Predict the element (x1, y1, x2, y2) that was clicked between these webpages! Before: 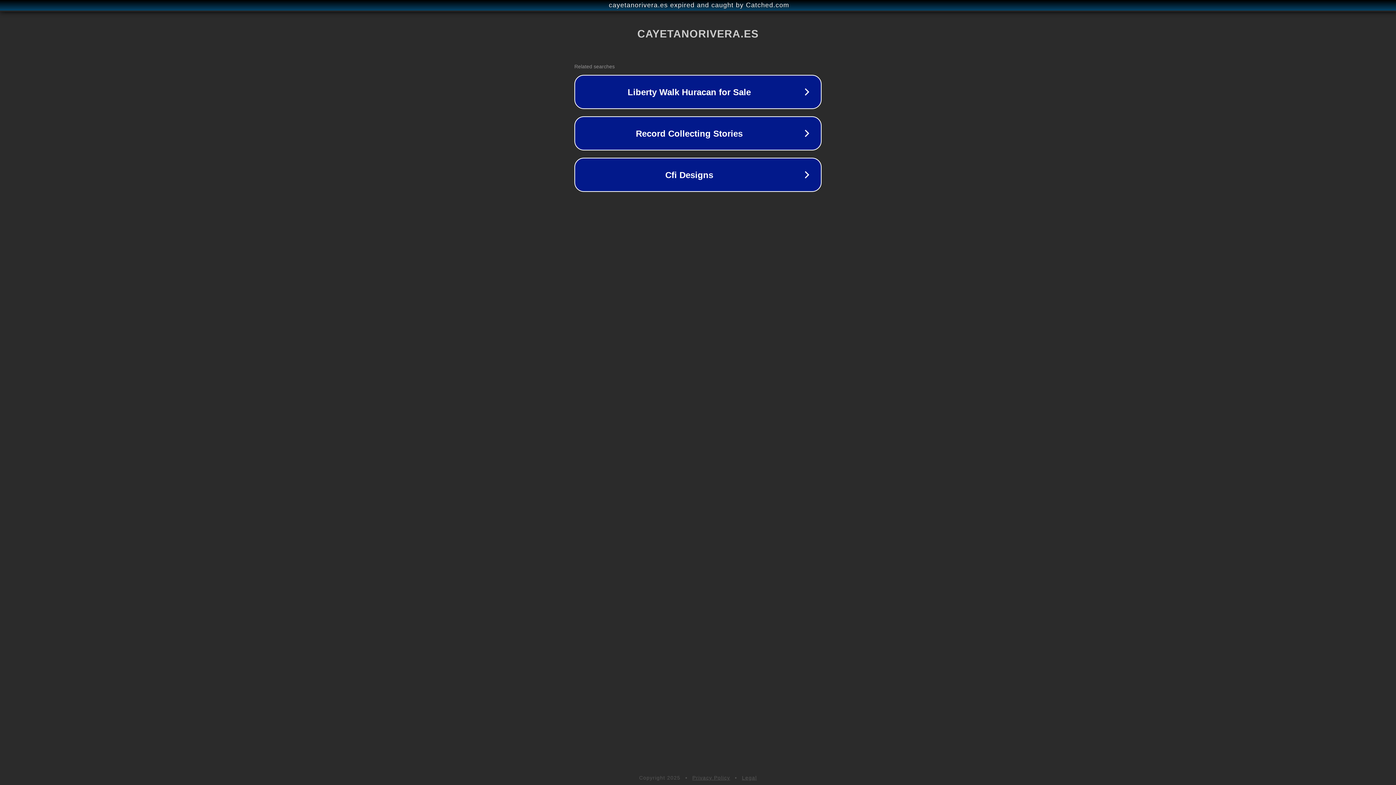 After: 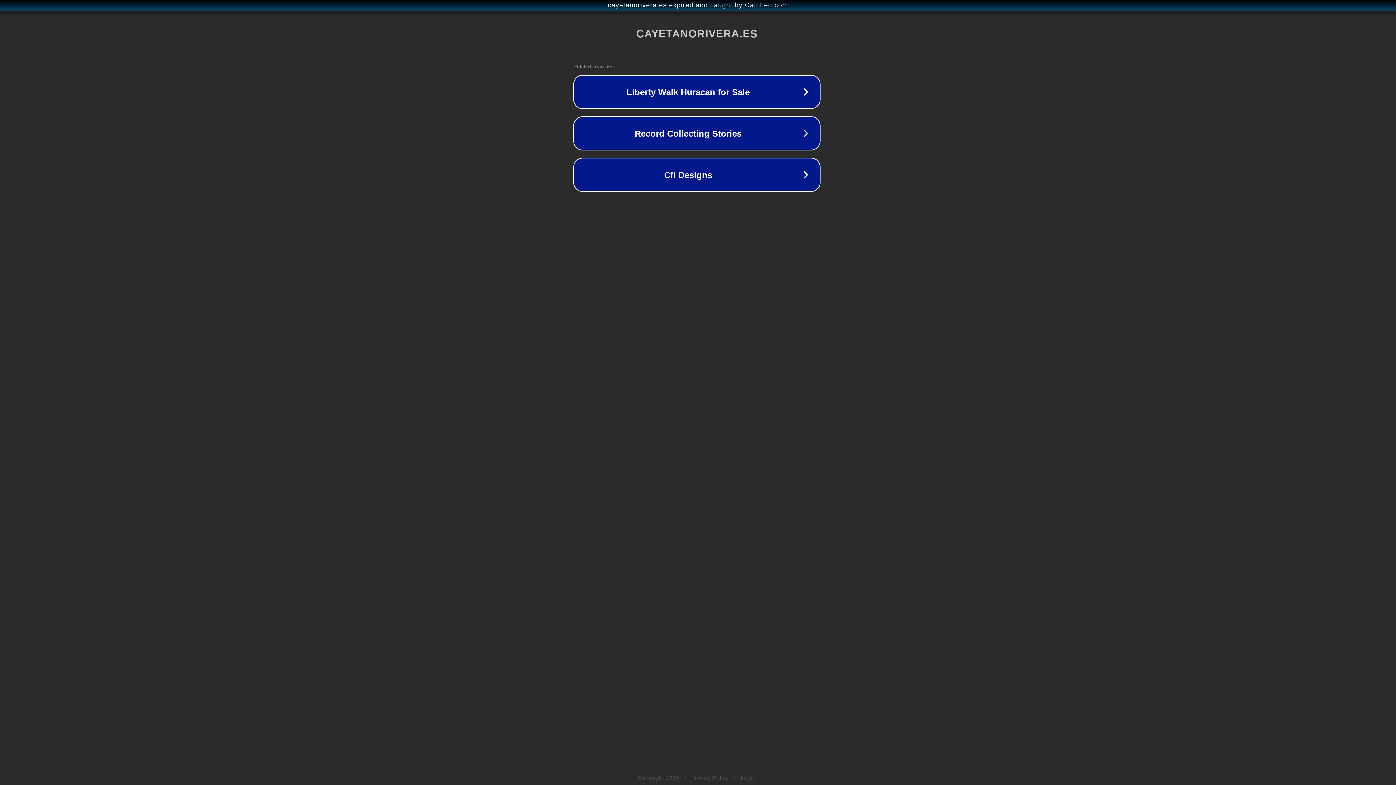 Action: label: cayetanorivera.es expired and caught by Catched.com bbox: (1, 1, 1397, 9)